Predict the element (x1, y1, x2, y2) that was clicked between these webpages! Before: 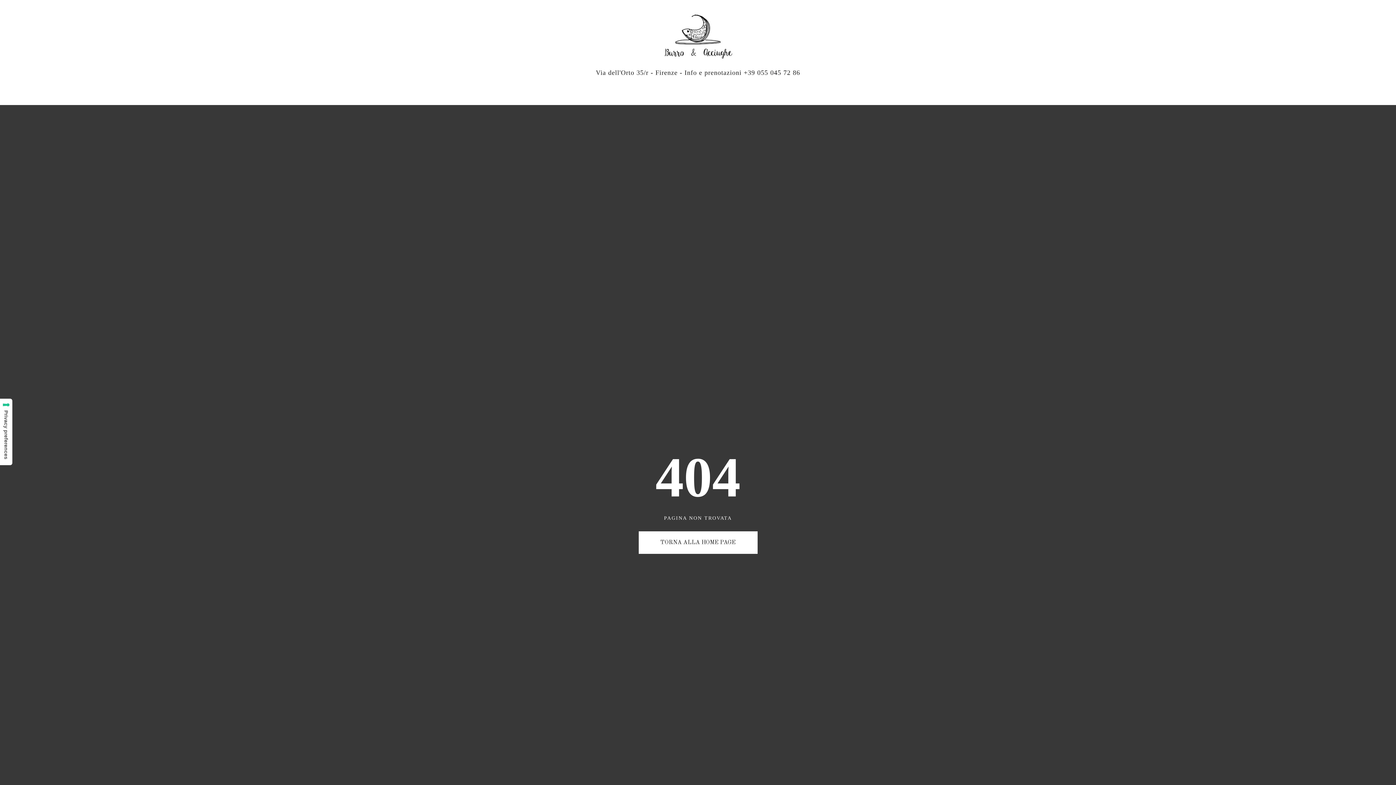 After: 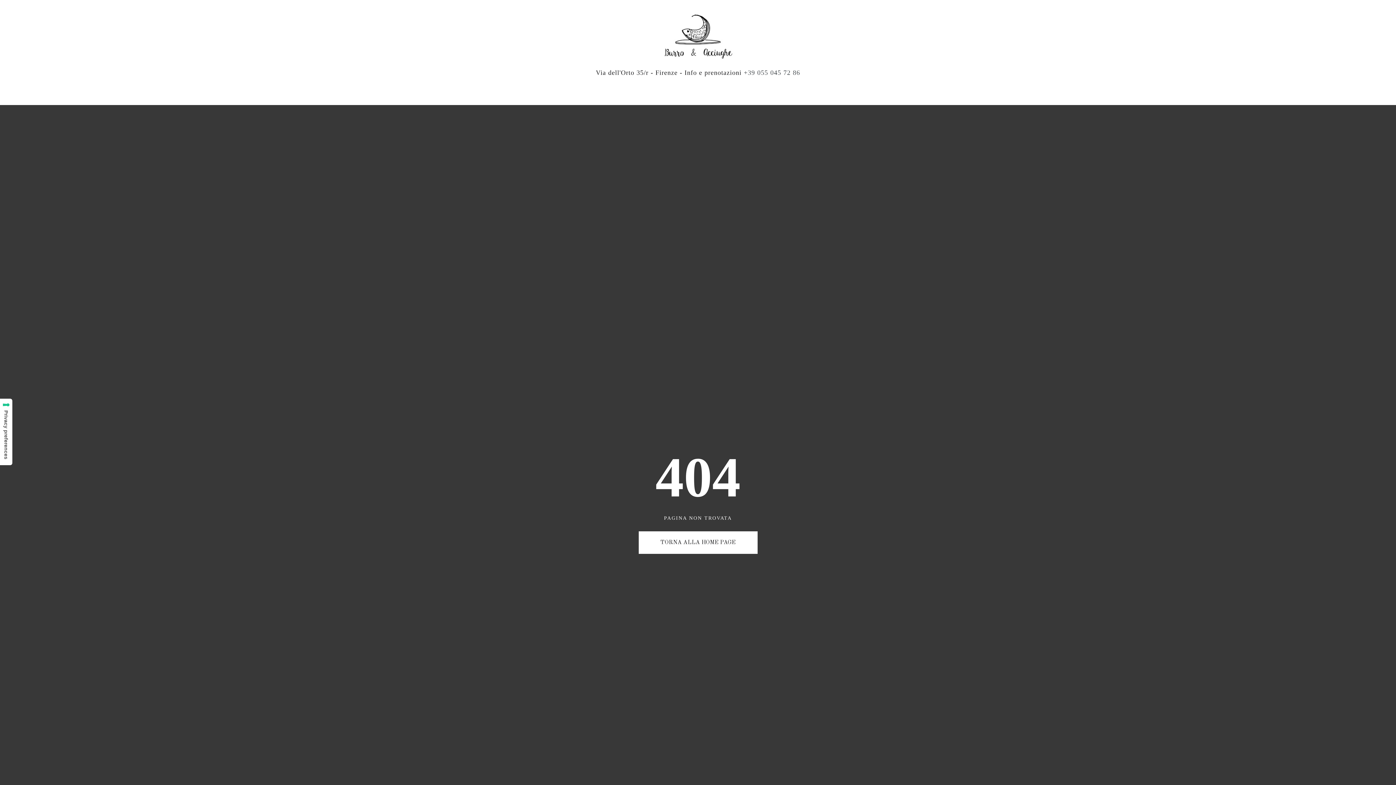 Action: label: +39 055 045 72 86 bbox: (744, 68, 800, 76)